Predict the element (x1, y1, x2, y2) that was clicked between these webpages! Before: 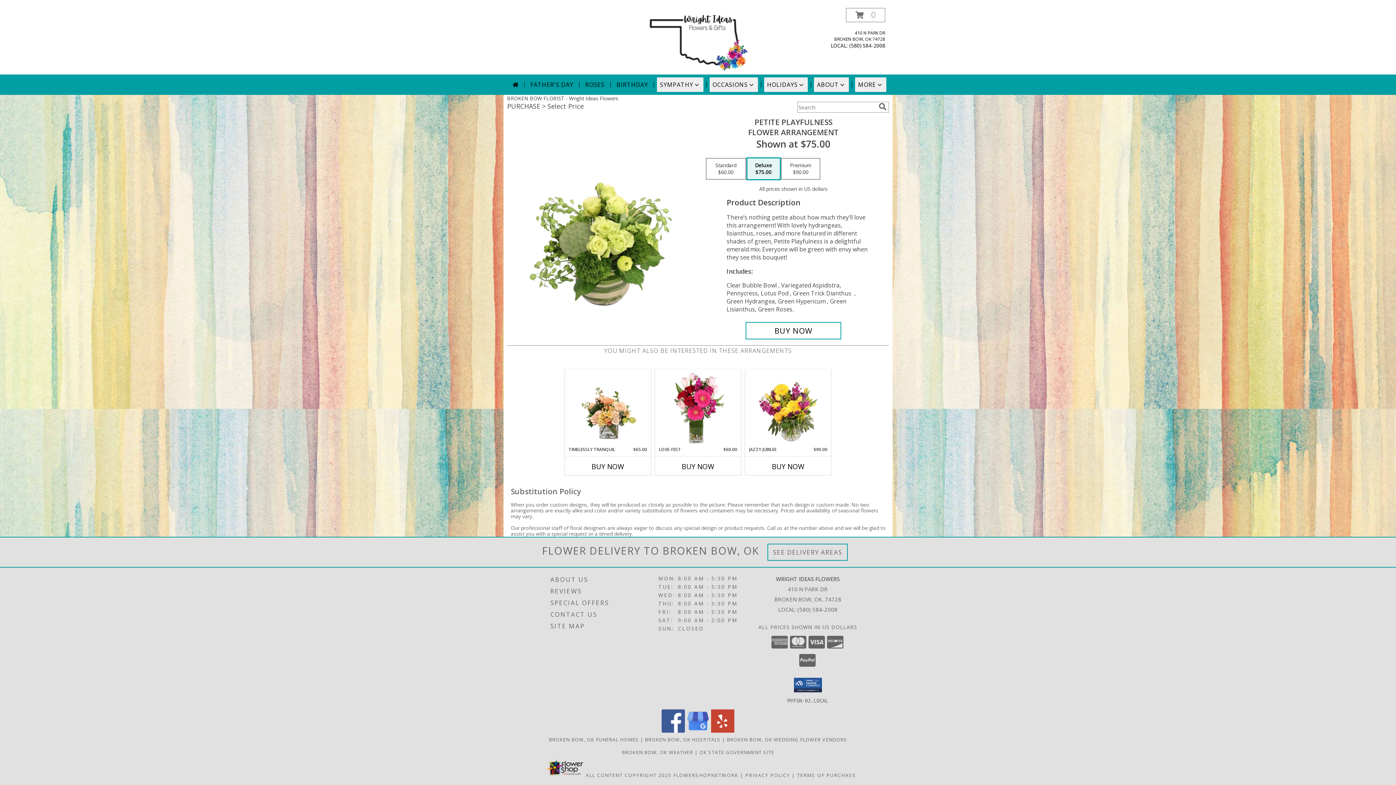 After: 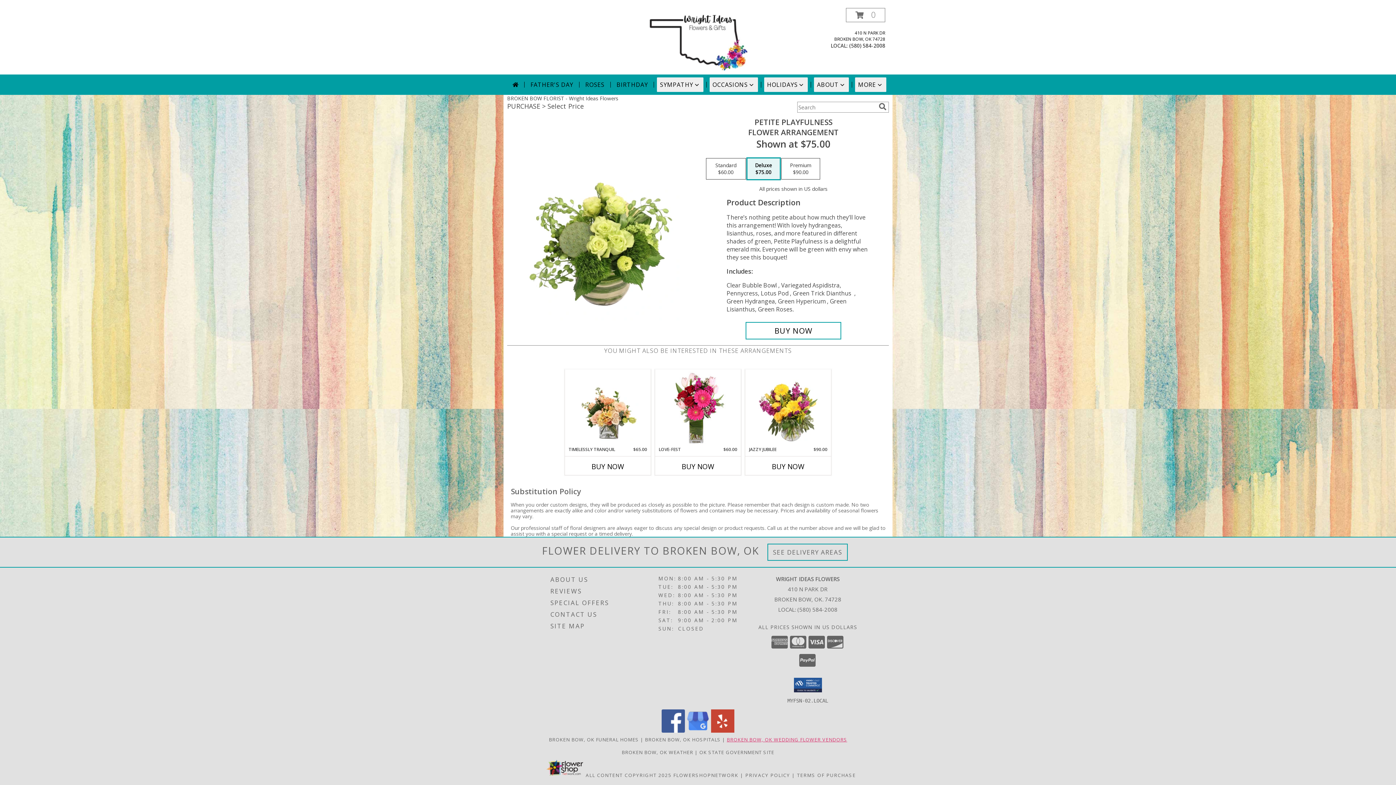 Action: bbox: (726, 736, 847, 743) label: Broken Bow, OK Wedding Flower Vendors (opens in new window)